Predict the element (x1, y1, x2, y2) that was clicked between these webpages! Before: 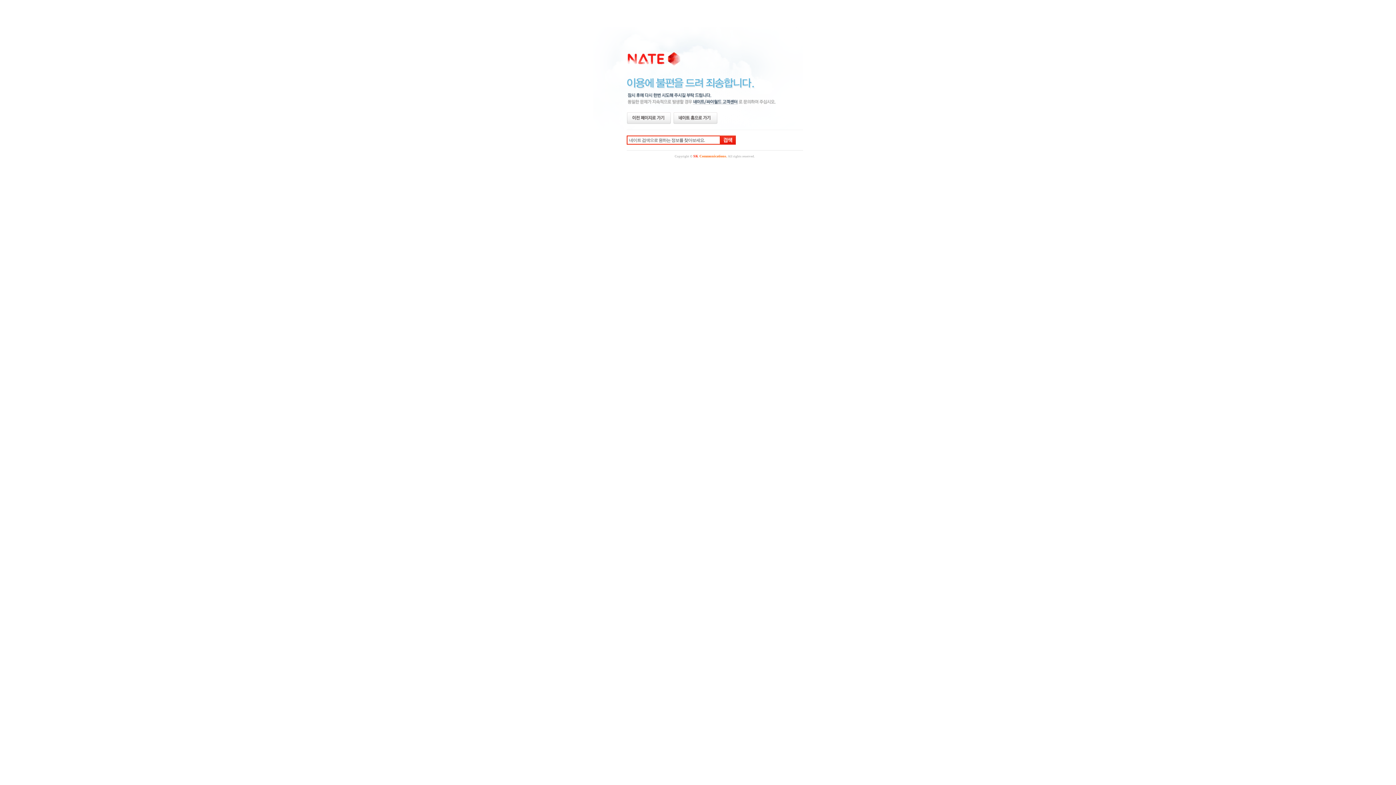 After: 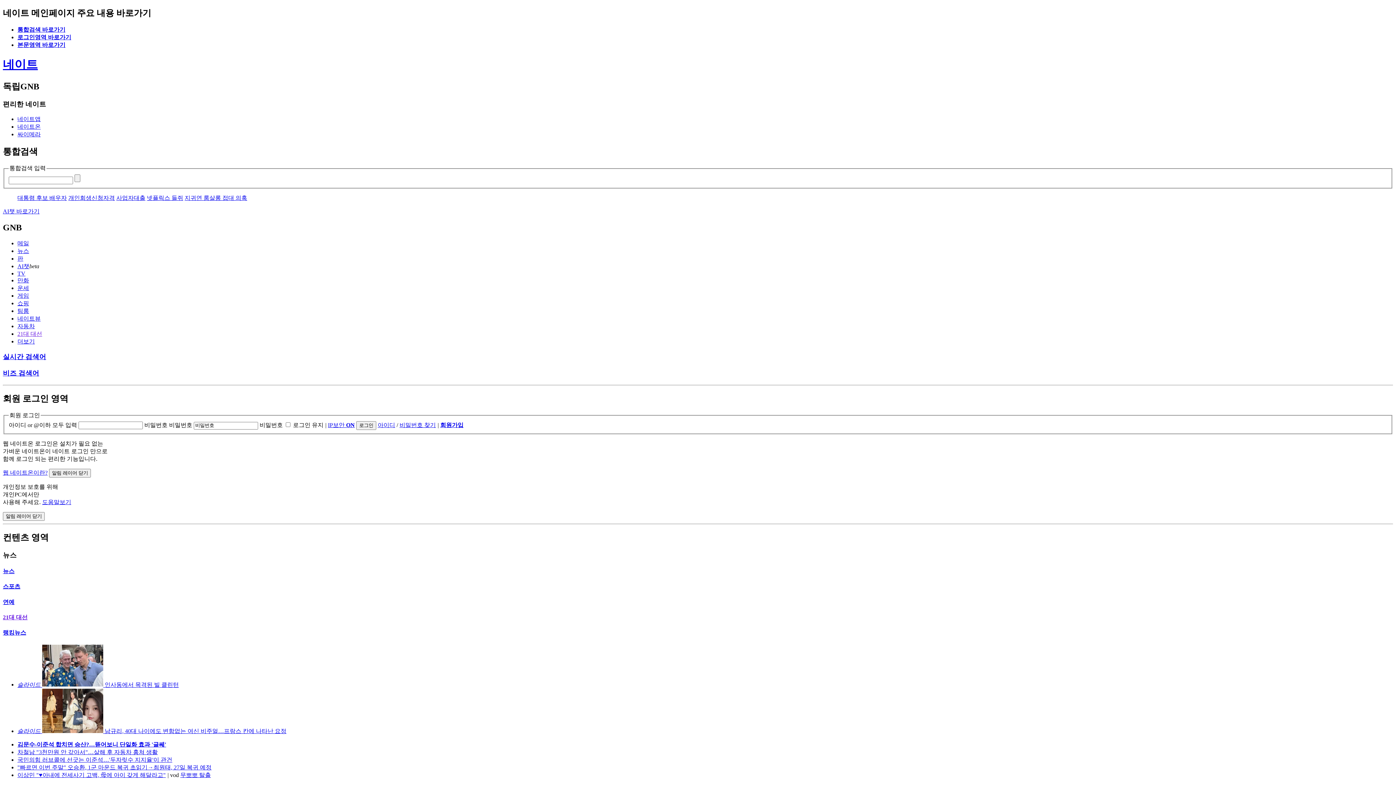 Action: label: 네이트 홈으로 가기 bbox: (673, 112, 716, 123)